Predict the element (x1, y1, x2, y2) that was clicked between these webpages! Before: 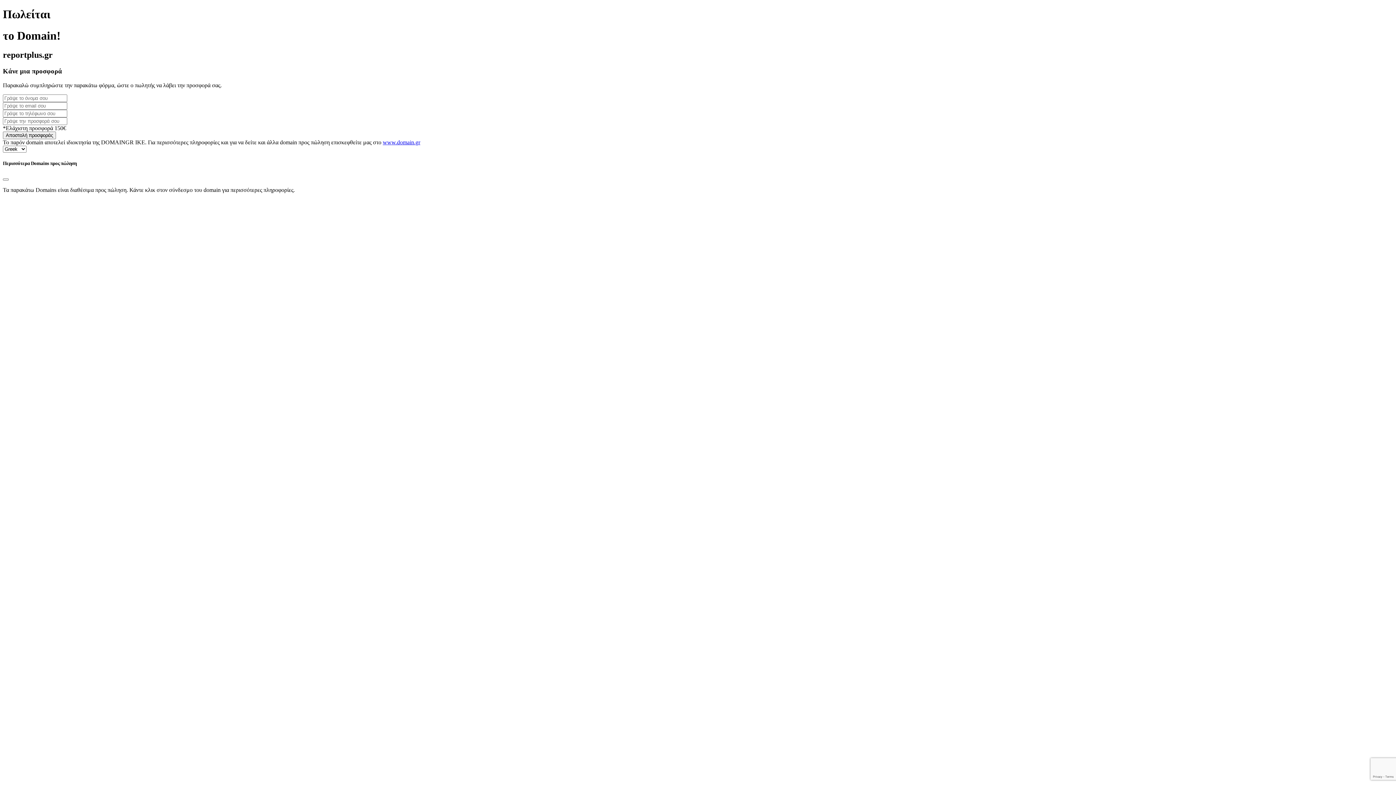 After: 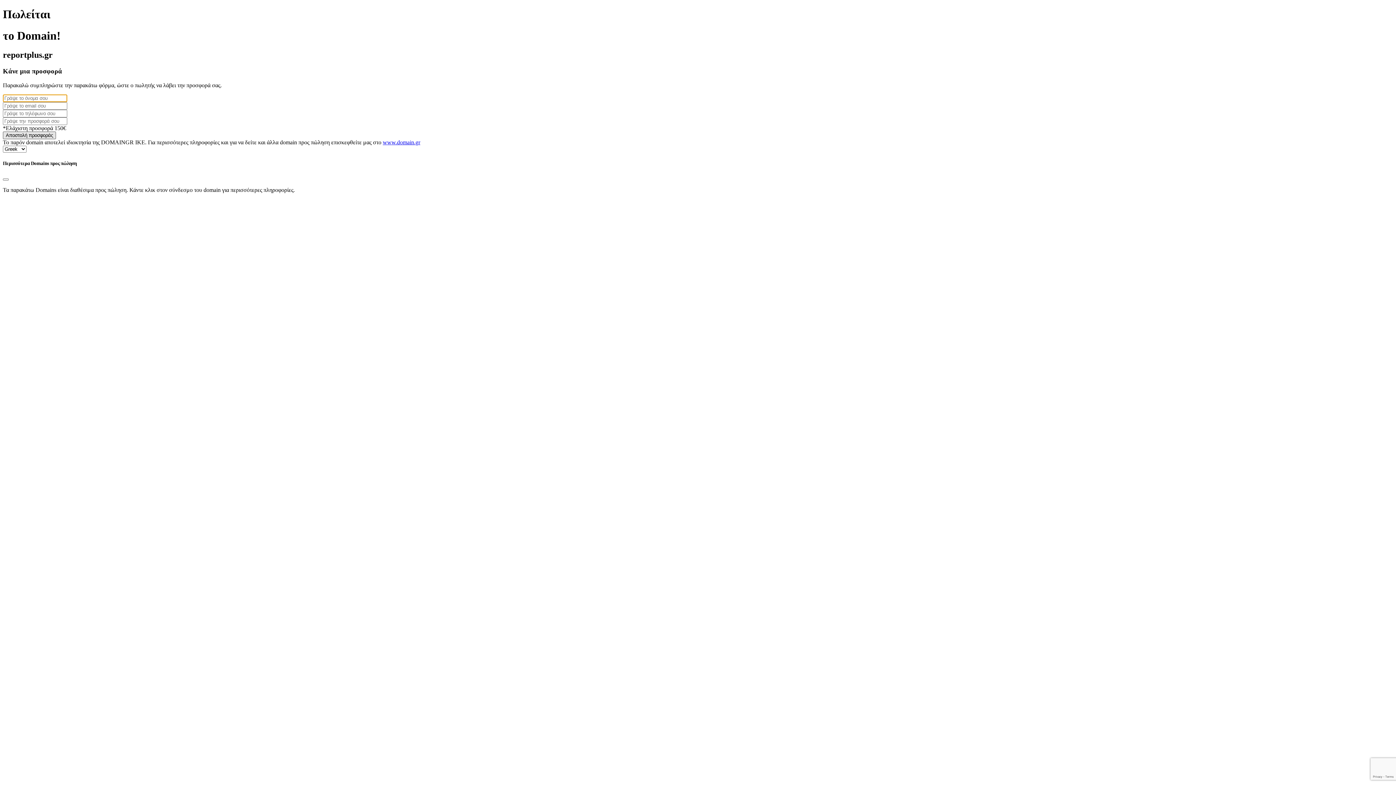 Action: bbox: (2, 131, 56, 139) label: Αποστολή προσφοράς